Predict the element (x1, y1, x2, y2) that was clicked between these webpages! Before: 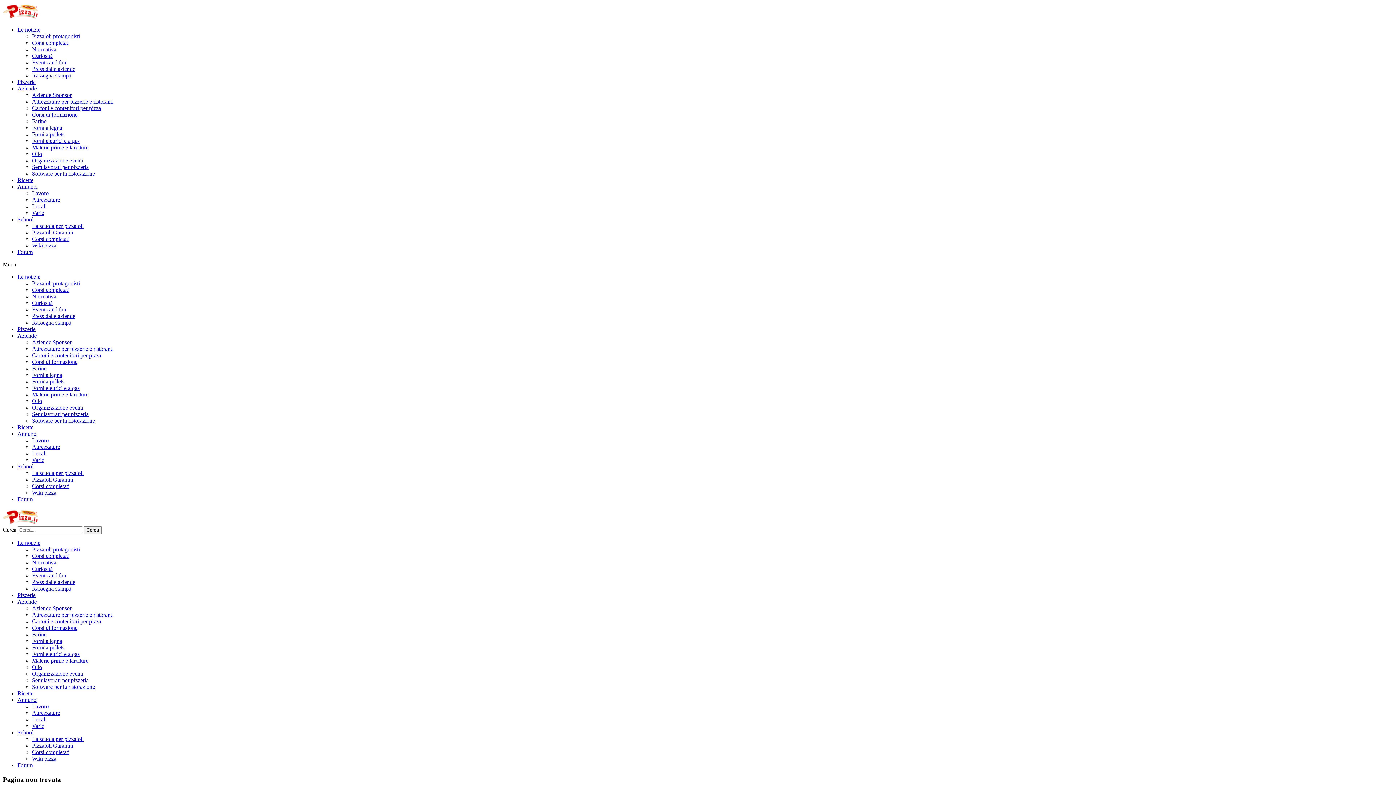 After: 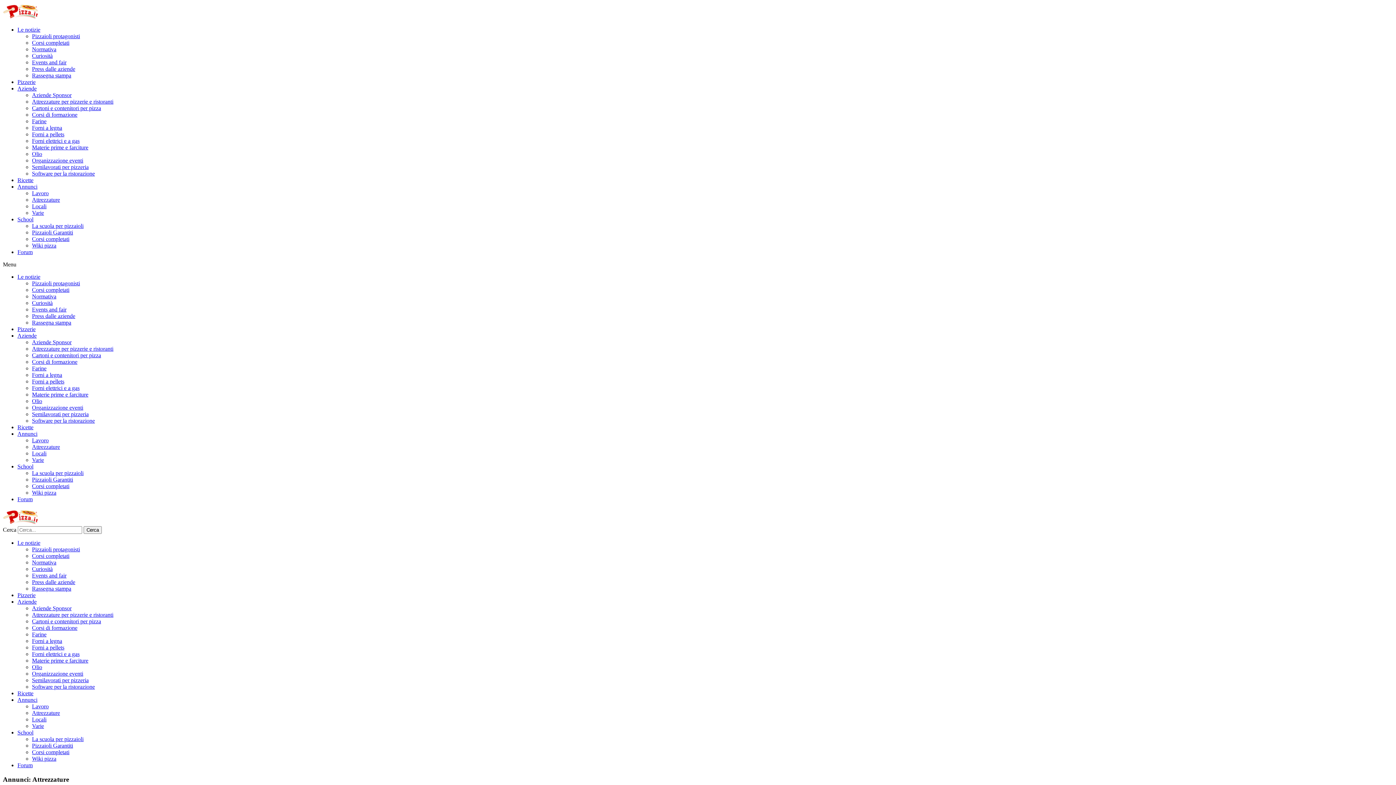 Action: label: Attrezzature bbox: (32, 196, 60, 202)